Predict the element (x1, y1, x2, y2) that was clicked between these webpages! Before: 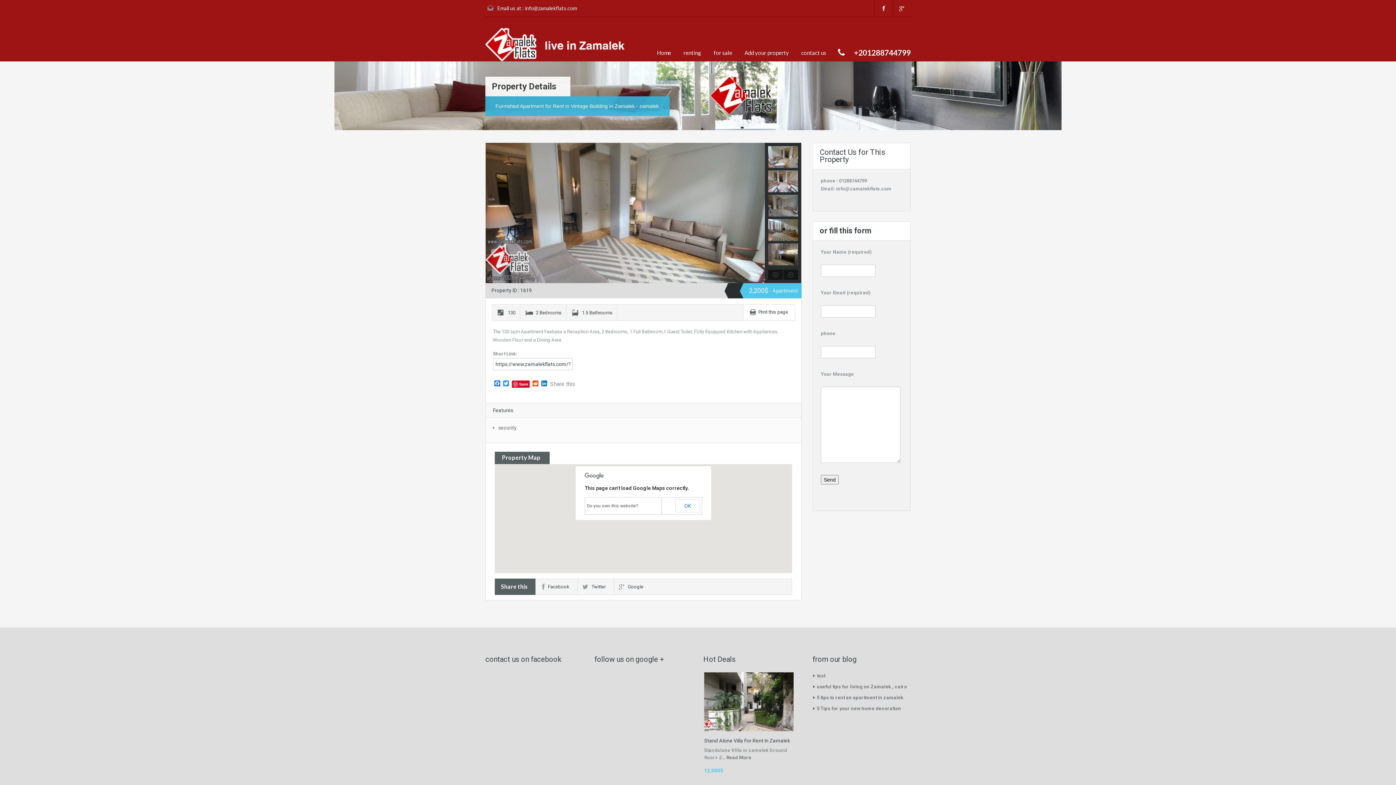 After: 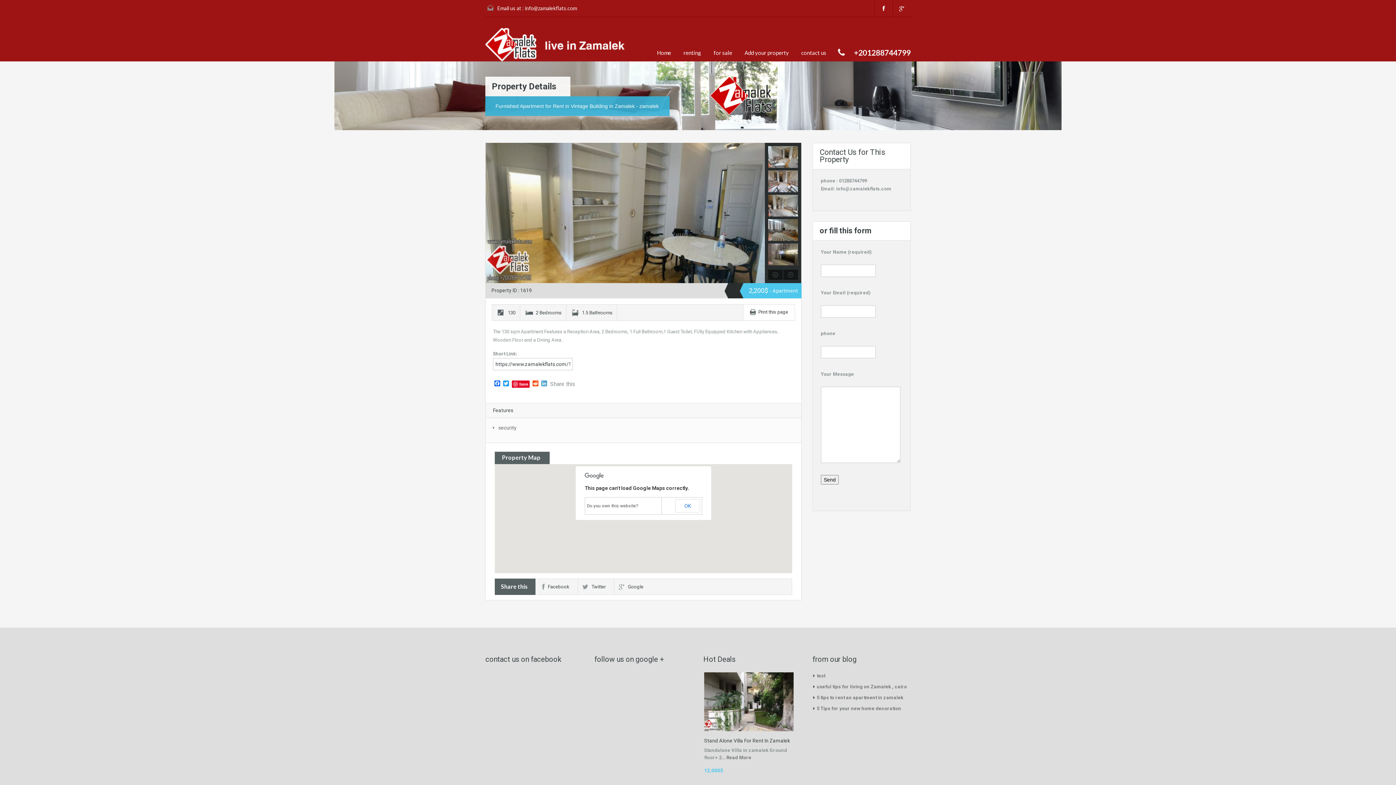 Action: label: LinkedIn bbox: (540, 380, 548, 387)